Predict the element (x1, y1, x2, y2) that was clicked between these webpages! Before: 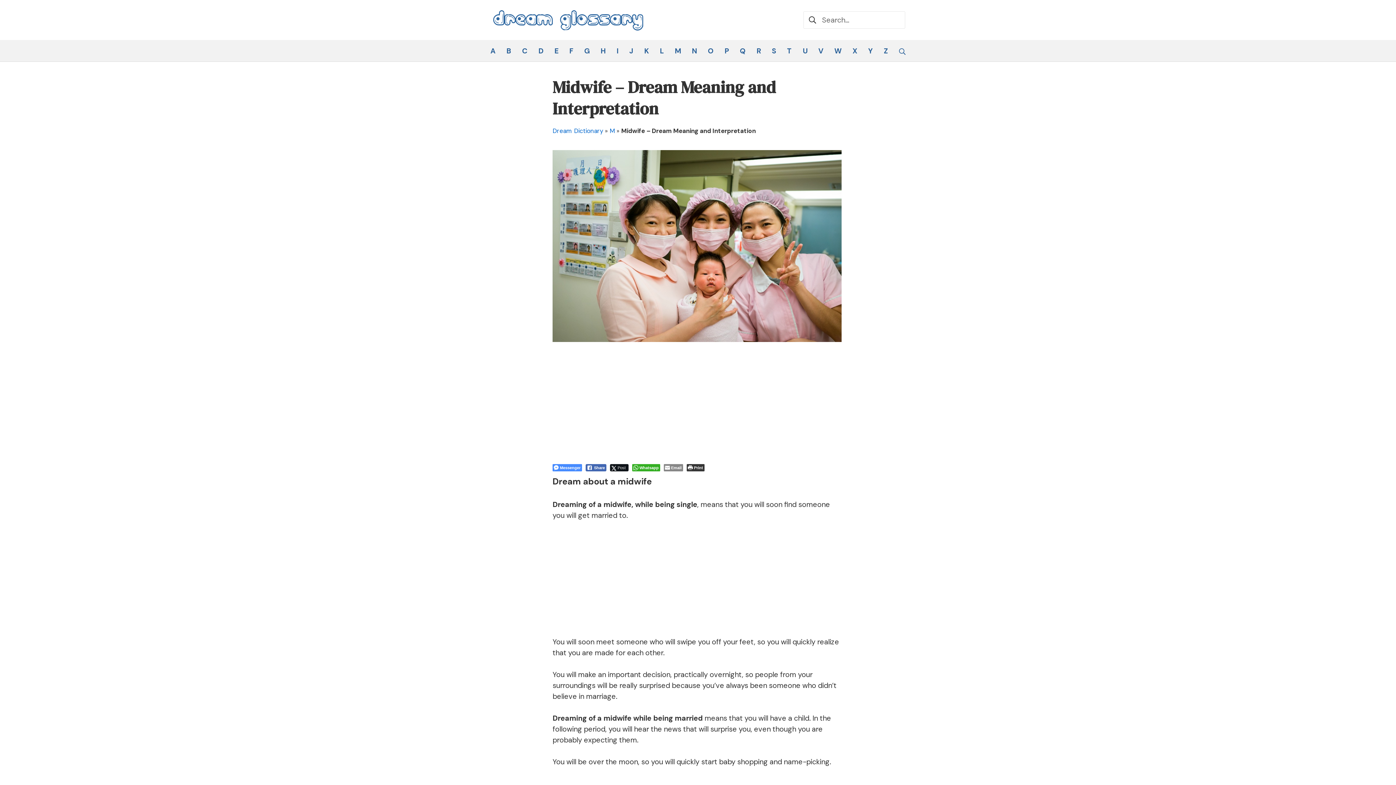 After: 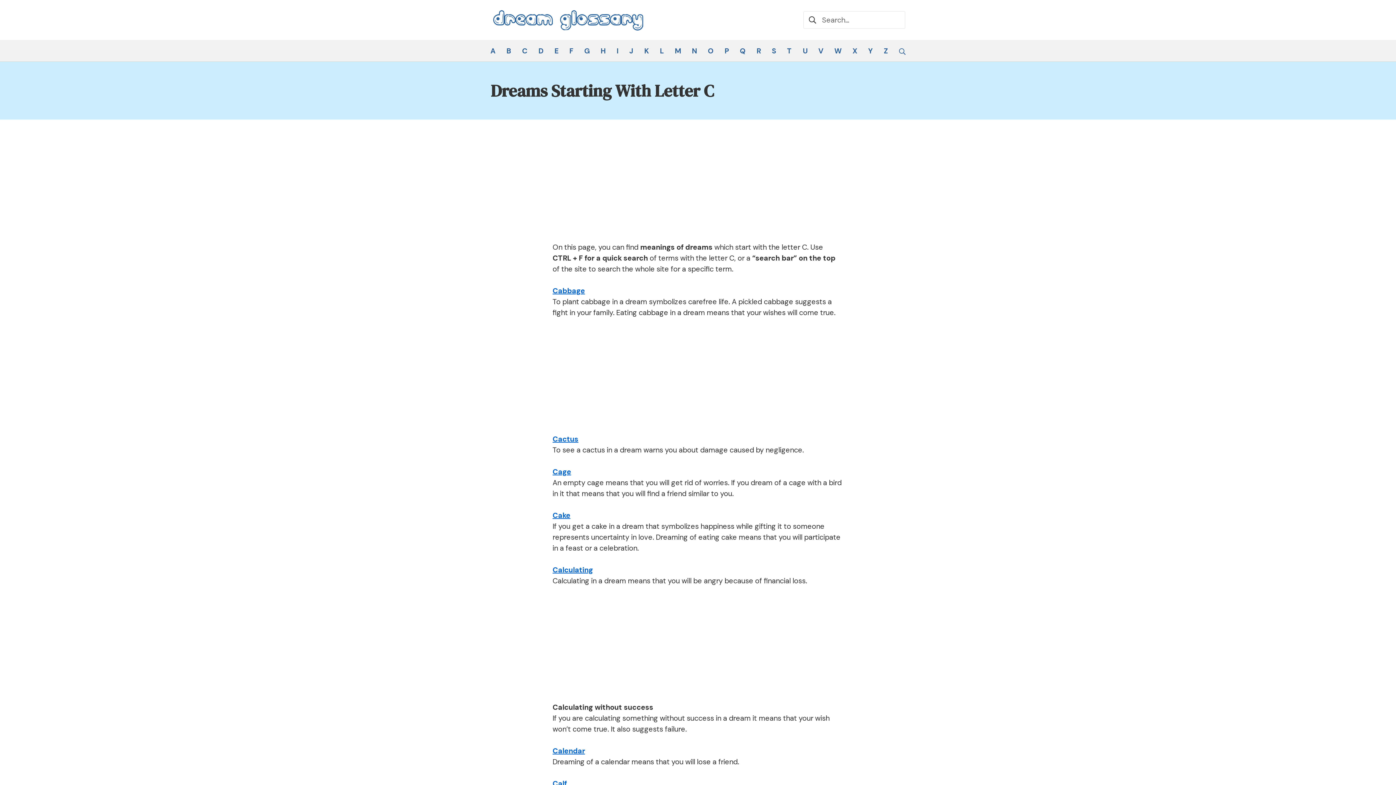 Action: label: C bbox: (522, 45, 527, 56)